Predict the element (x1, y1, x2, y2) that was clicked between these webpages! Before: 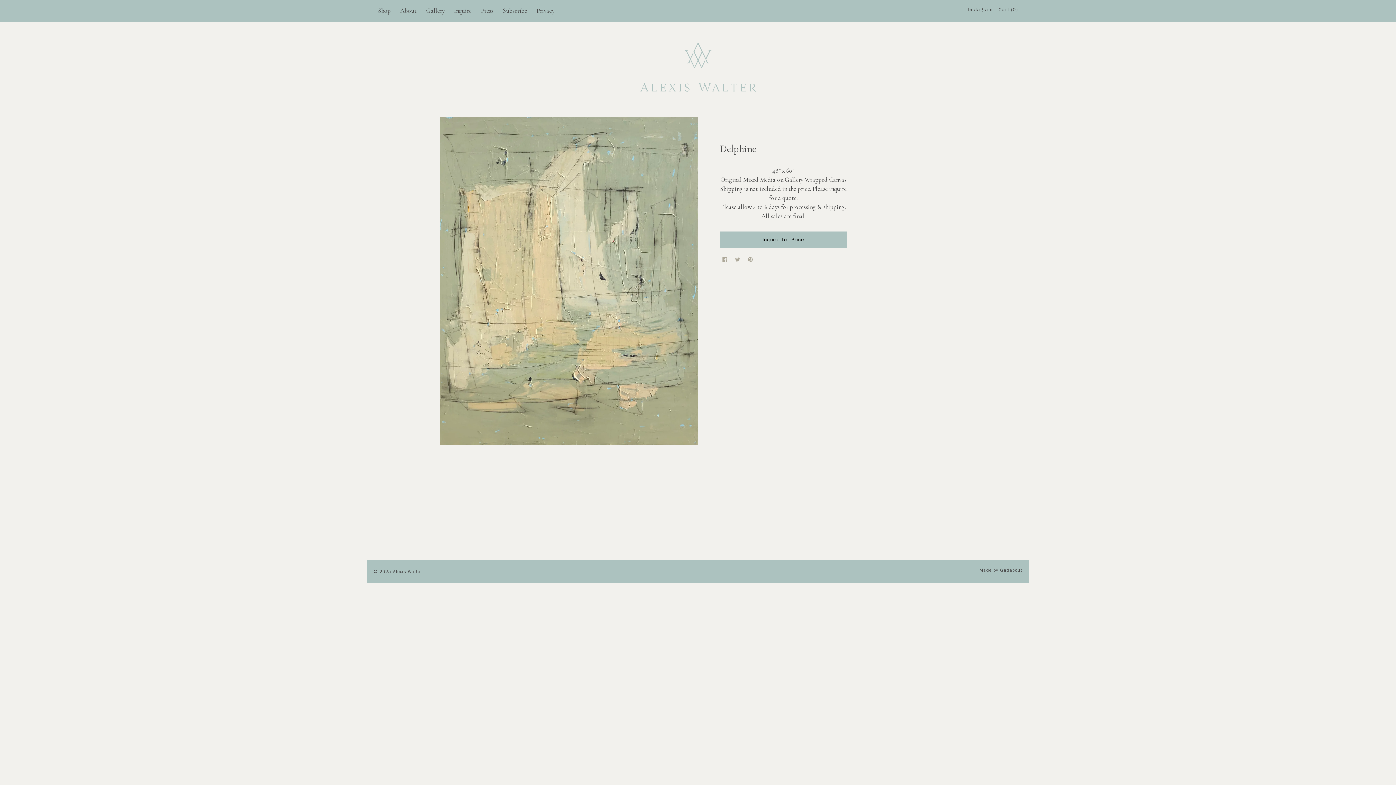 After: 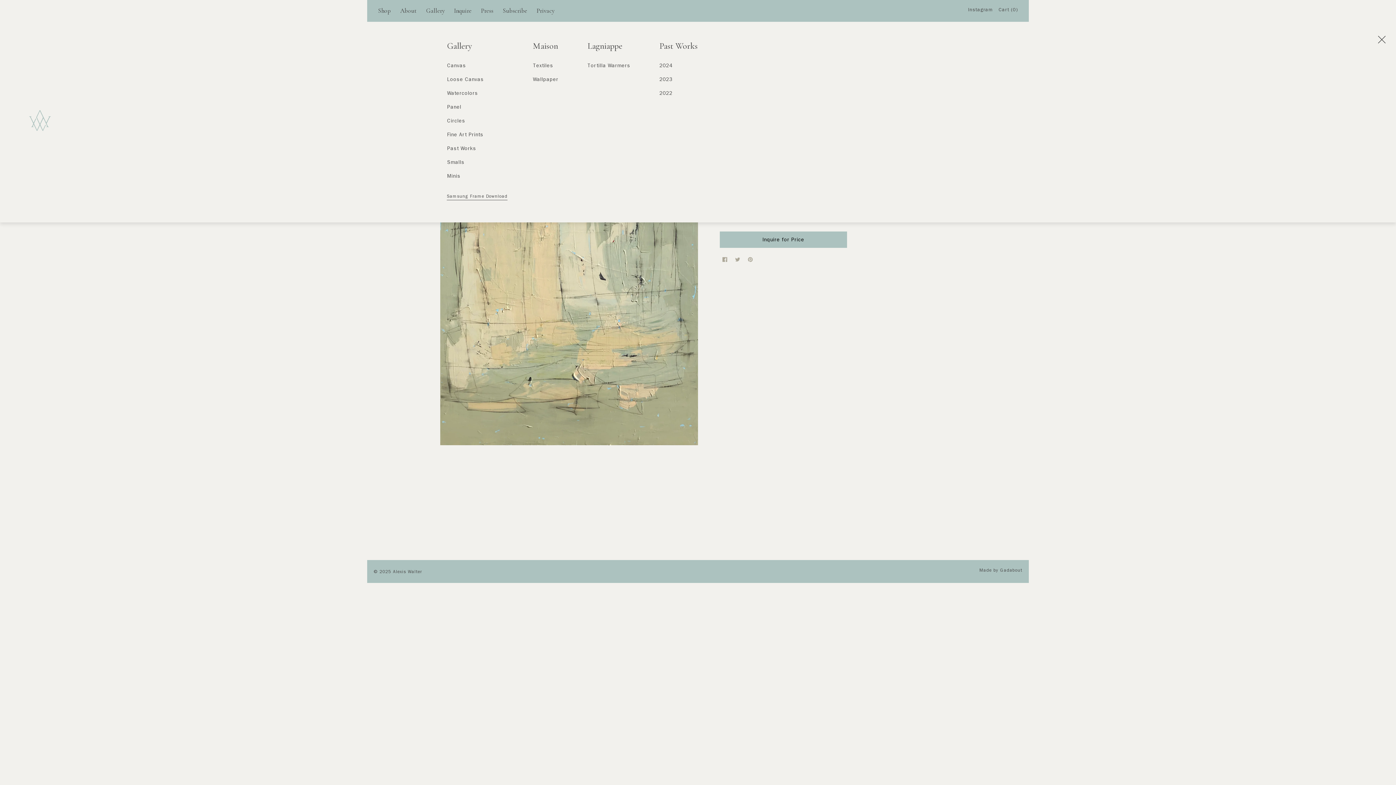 Action: label: Shop bbox: (374, 0, 394, 23)